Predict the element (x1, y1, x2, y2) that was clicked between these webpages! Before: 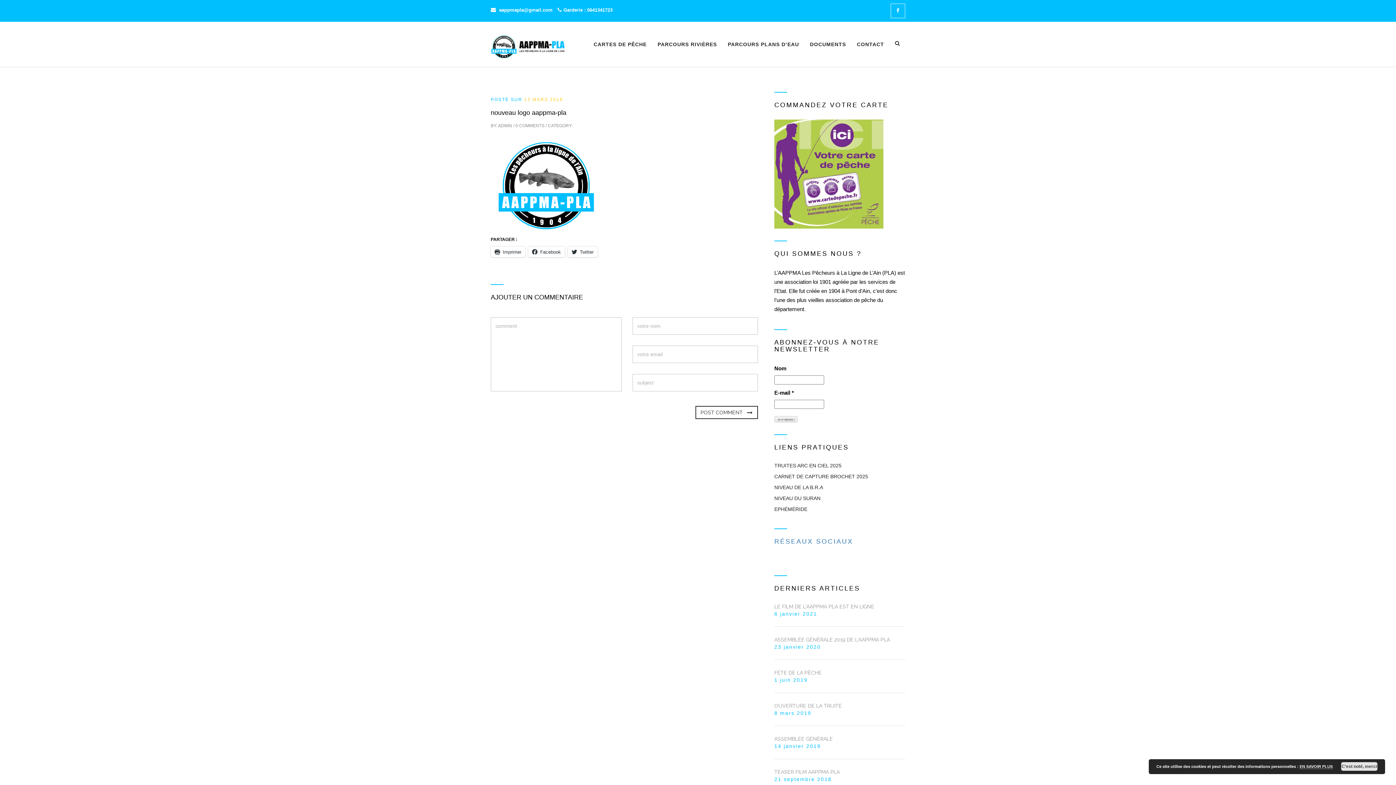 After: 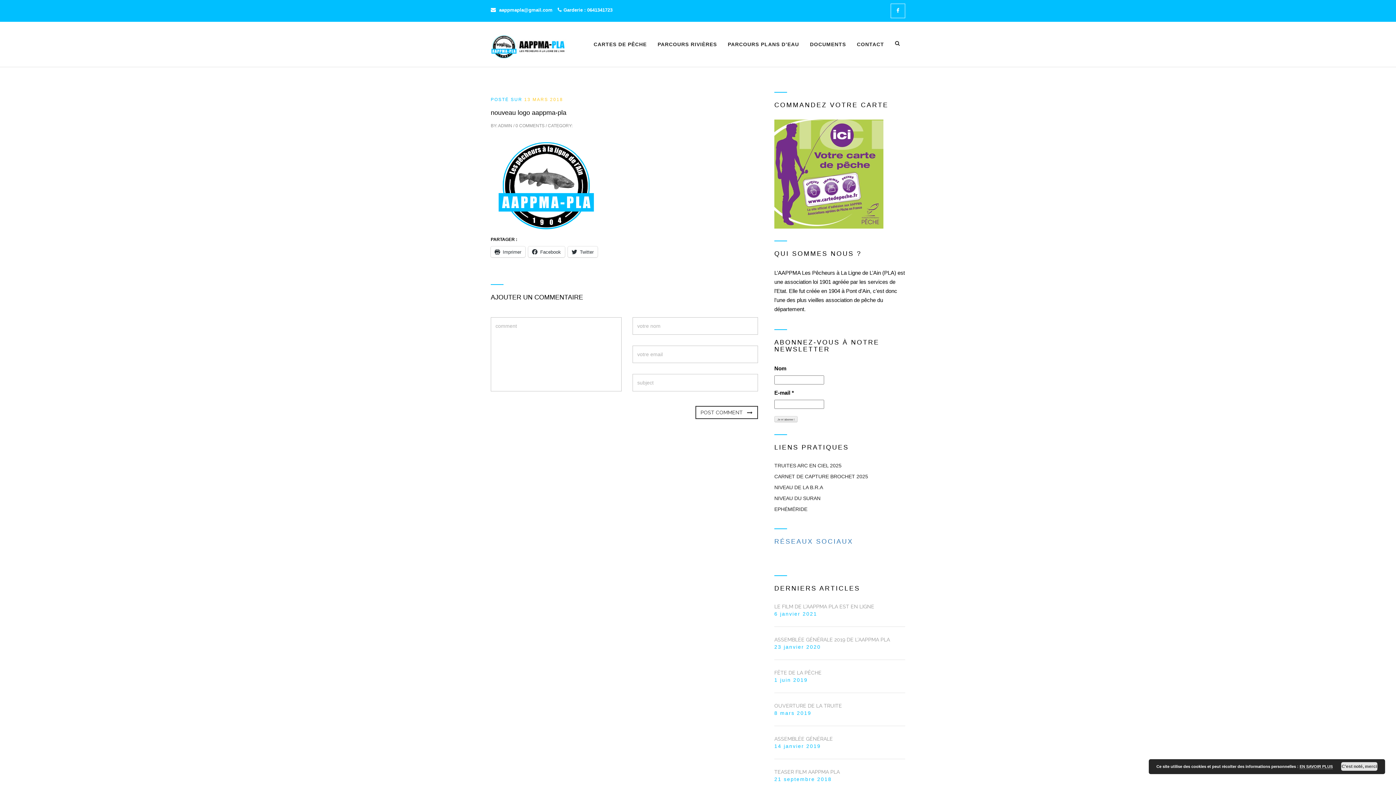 Action: bbox: (890, 3, 905, 18)